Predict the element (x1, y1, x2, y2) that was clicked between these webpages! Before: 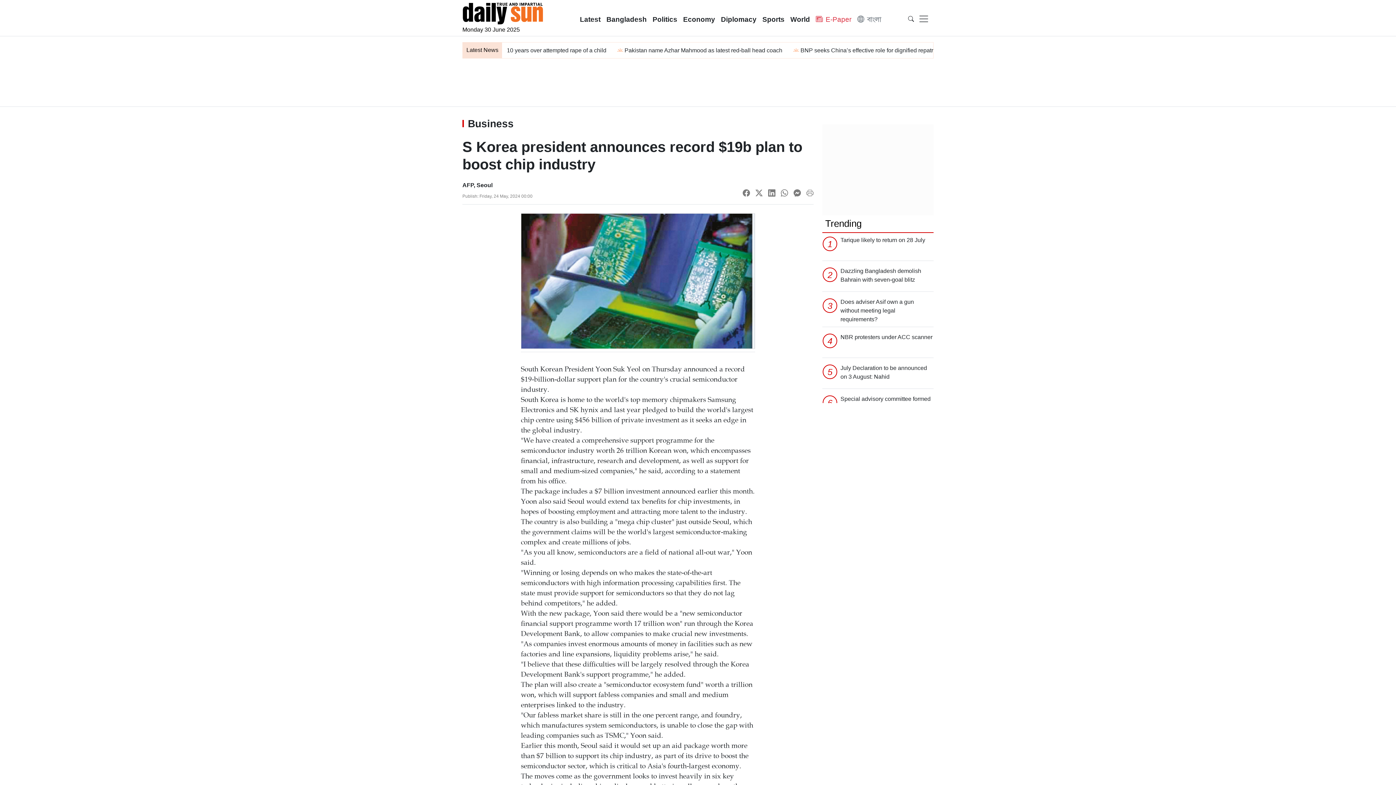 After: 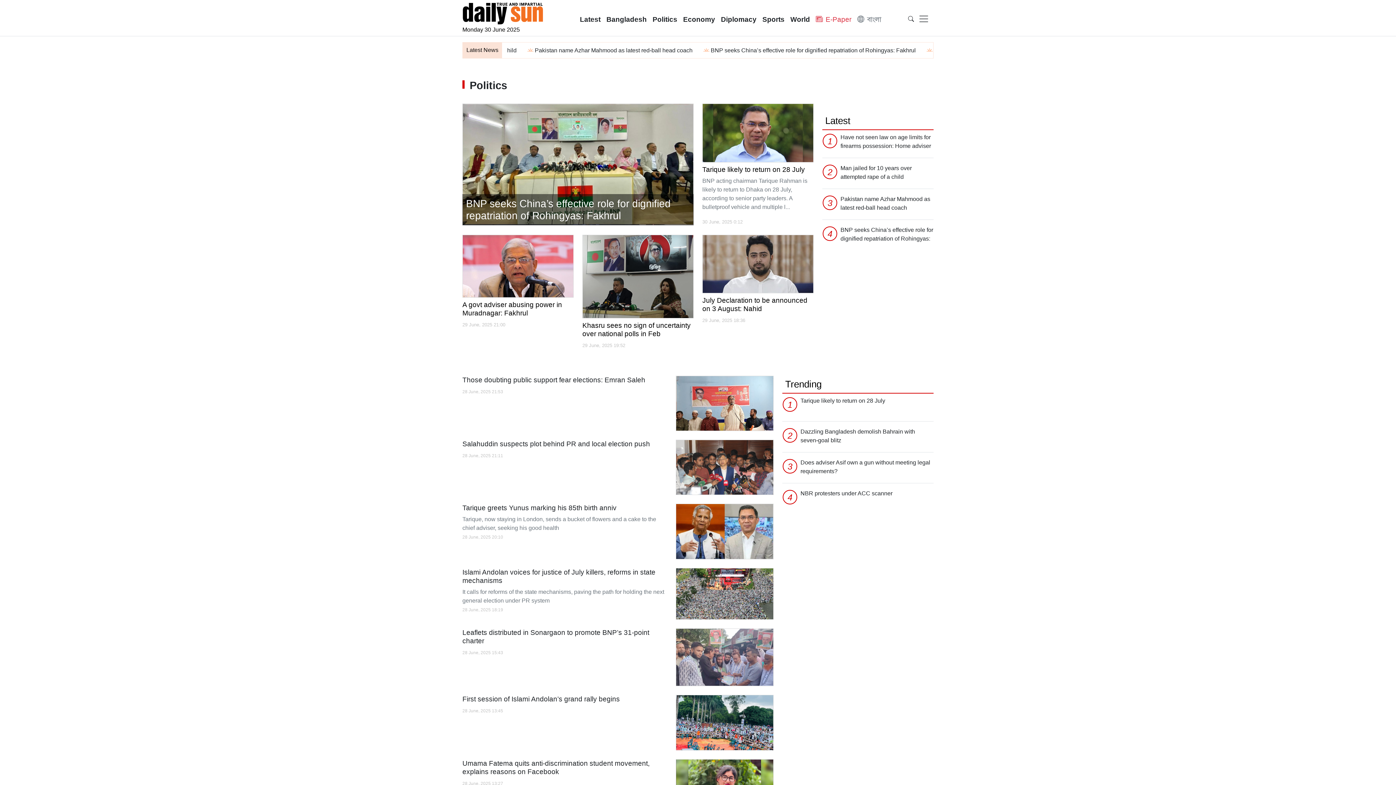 Action: label: Politics bbox: (649, 11, 680, 27)